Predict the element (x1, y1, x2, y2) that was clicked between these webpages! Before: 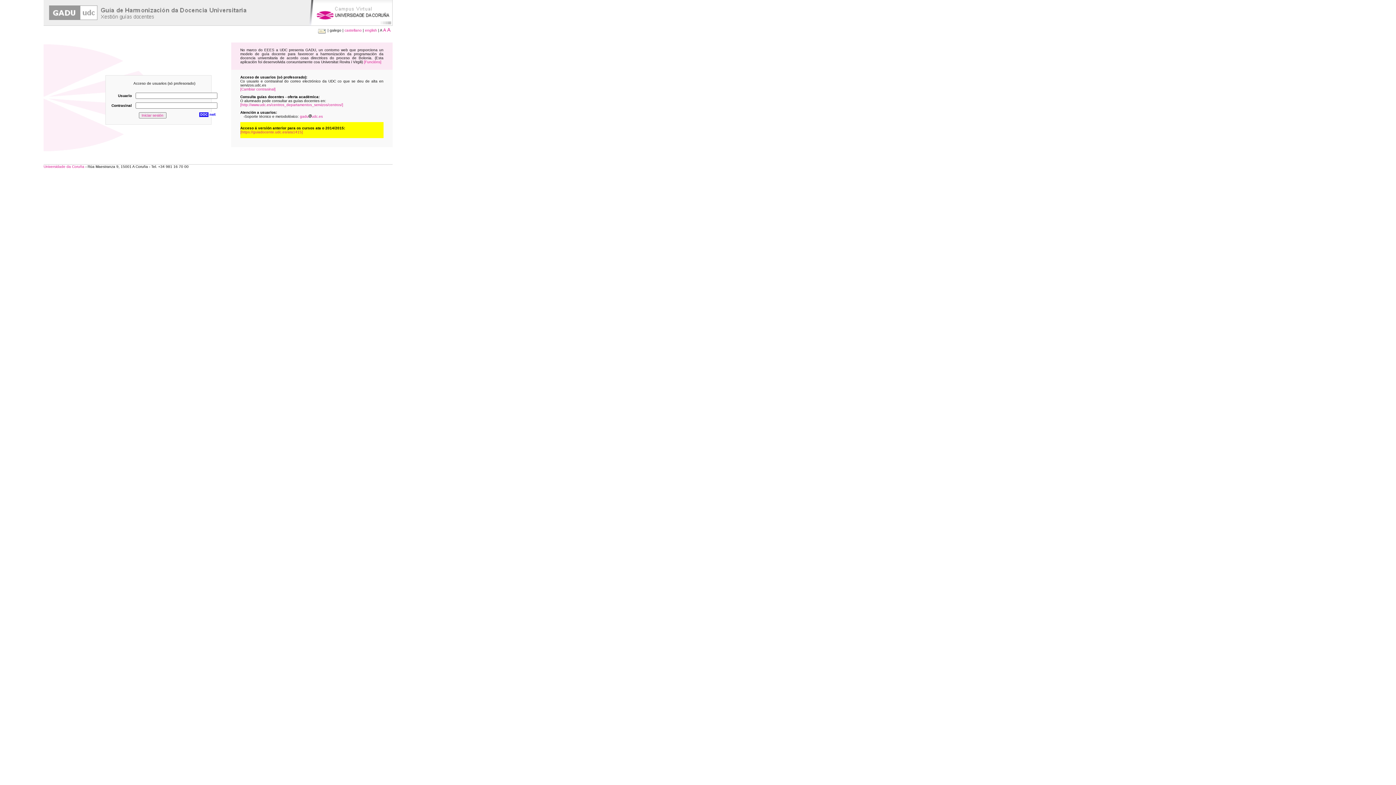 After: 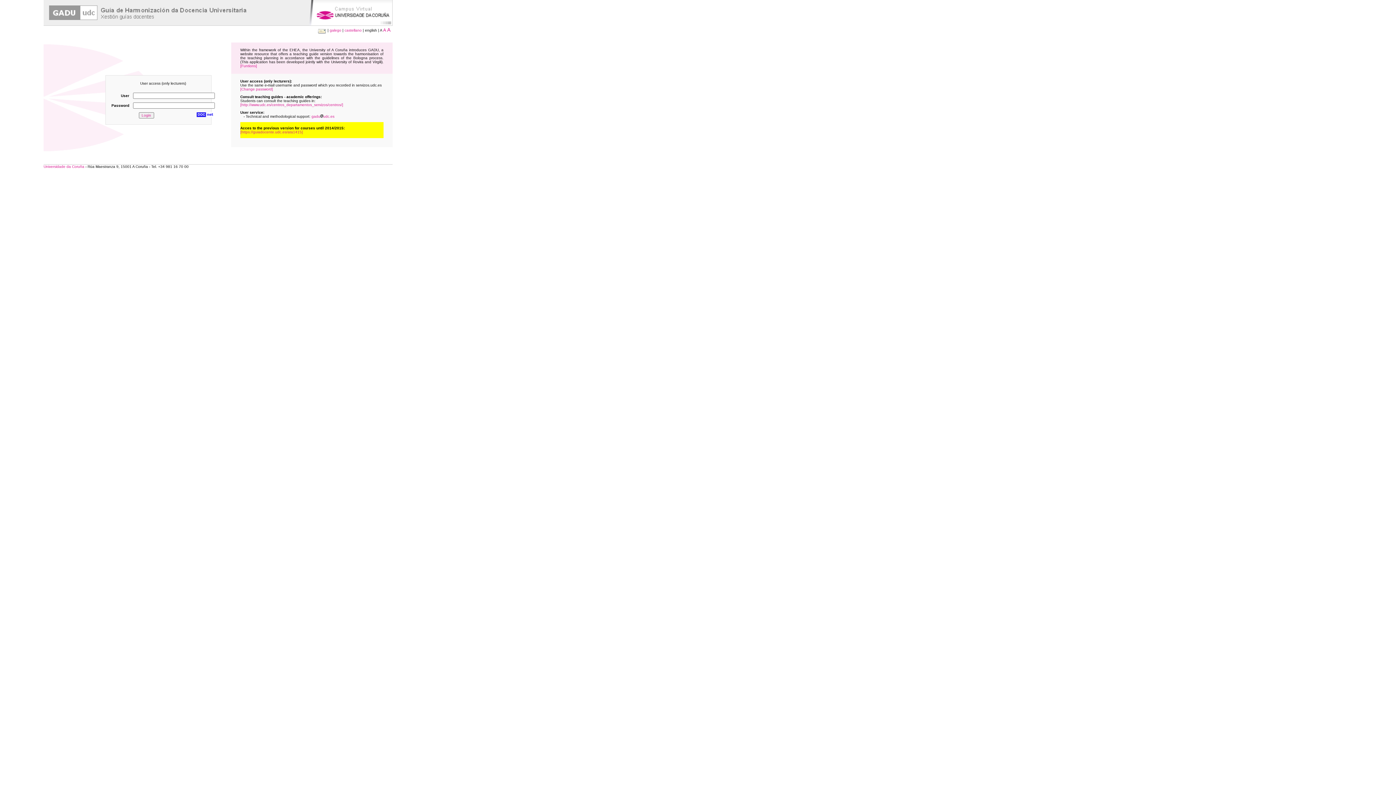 Action: label: english bbox: (365, 28, 377, 32)